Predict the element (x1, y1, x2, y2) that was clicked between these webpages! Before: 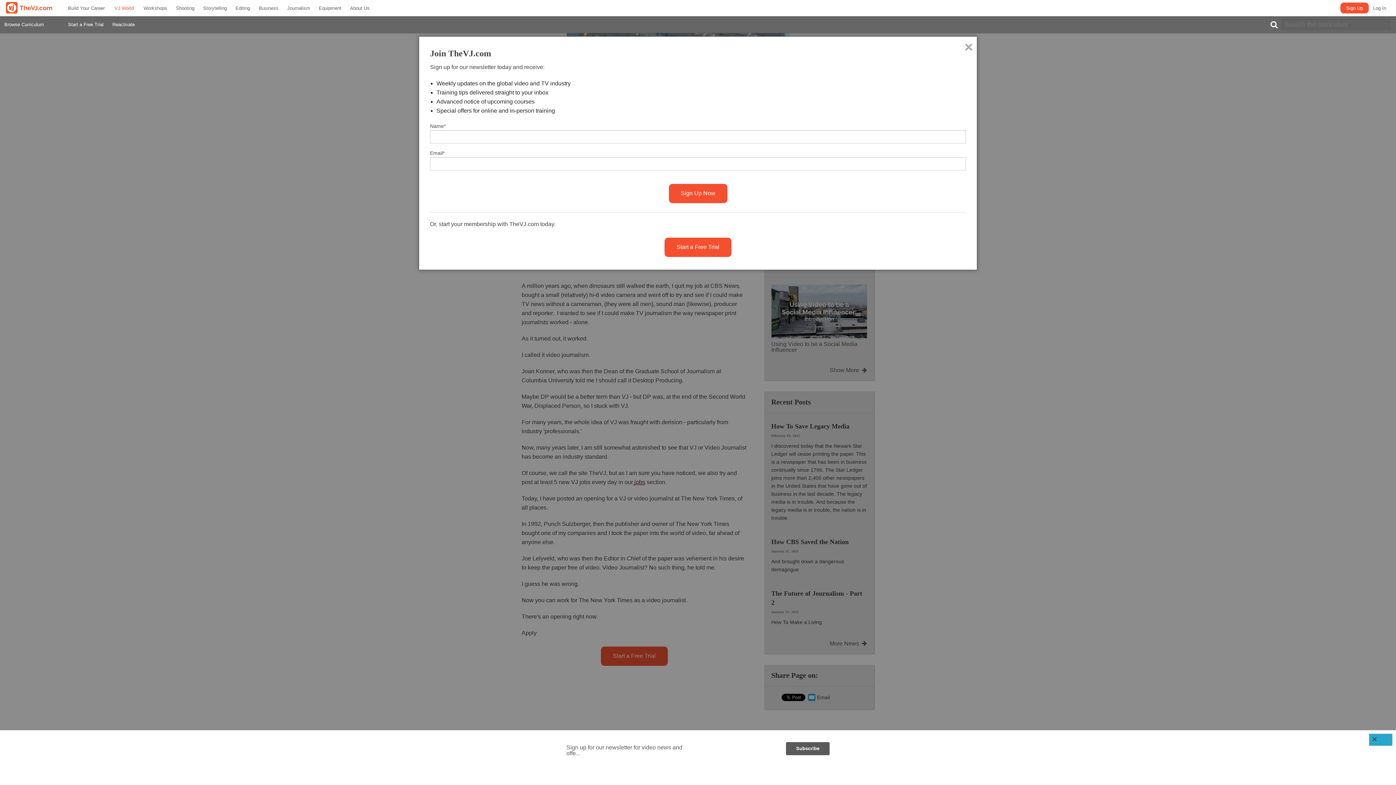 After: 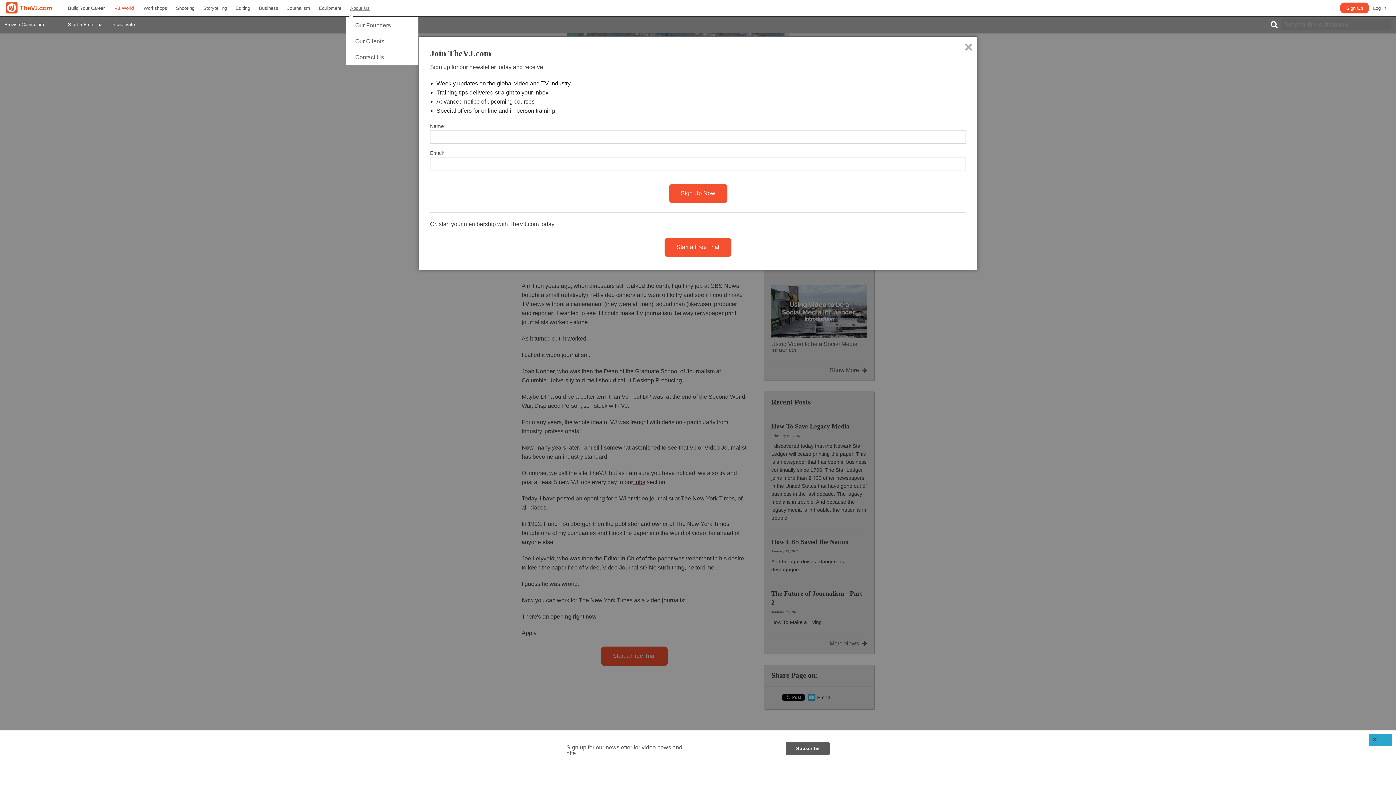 Action: label: About Us bbox: (345, 0, 374, 16)